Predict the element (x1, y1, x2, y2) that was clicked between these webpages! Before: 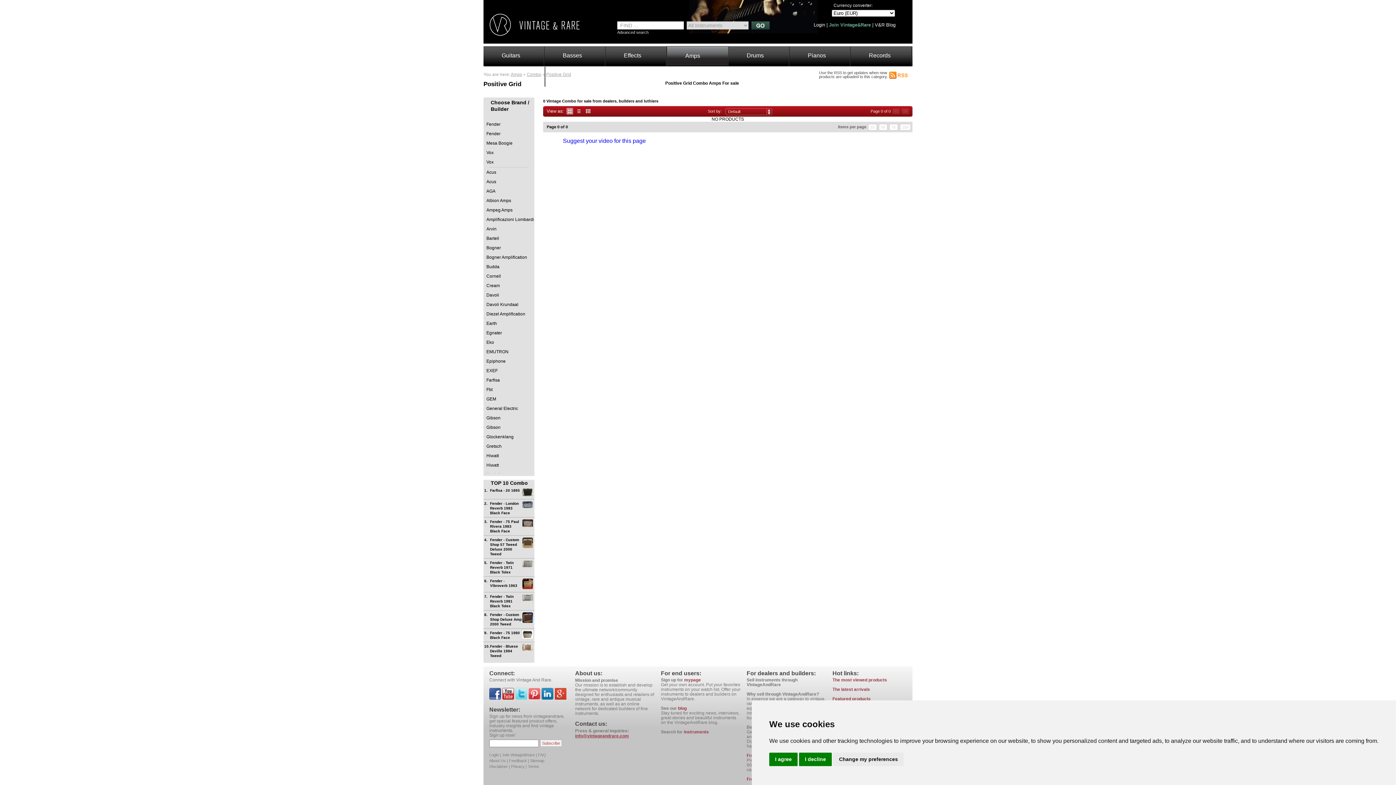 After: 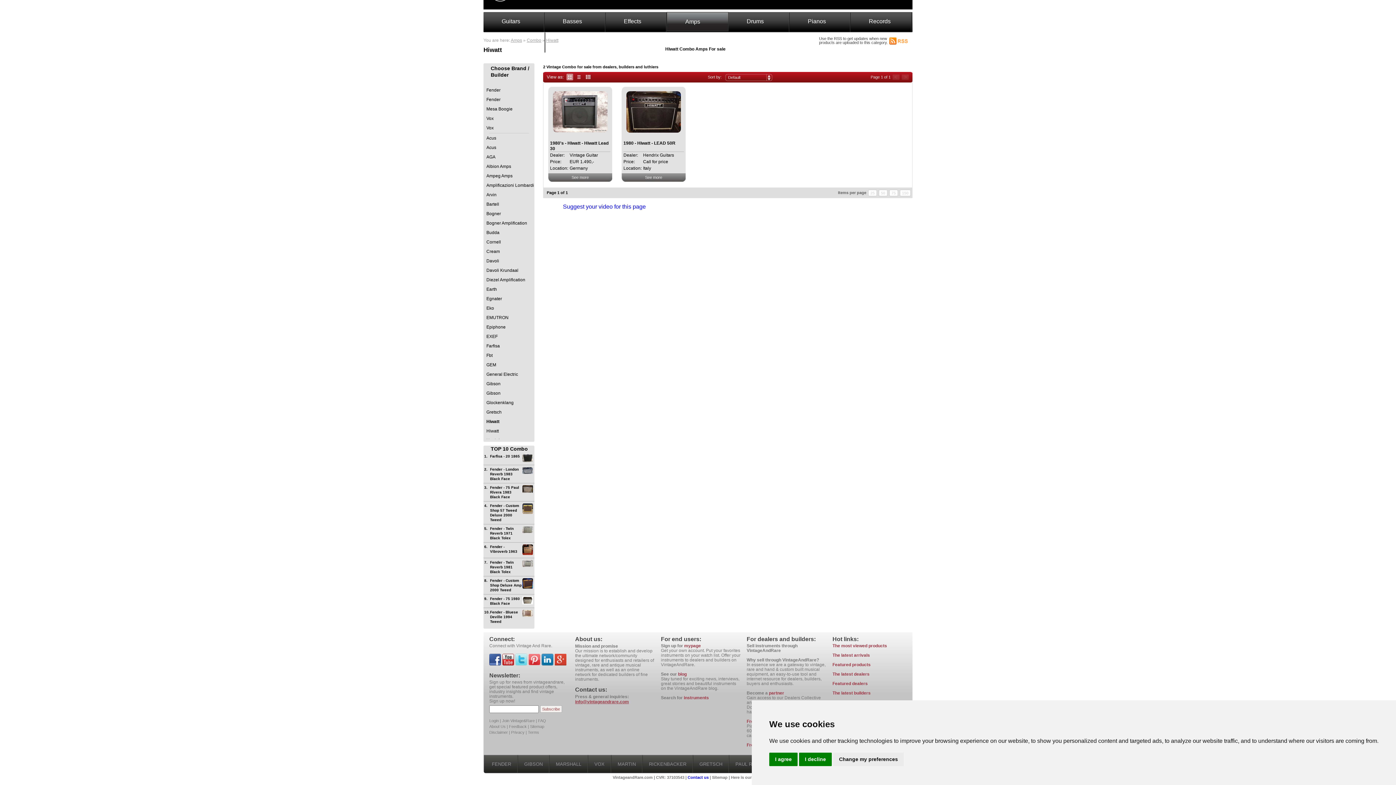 Action: label: Hiwatt bbox: (483, 460, 534, 470)